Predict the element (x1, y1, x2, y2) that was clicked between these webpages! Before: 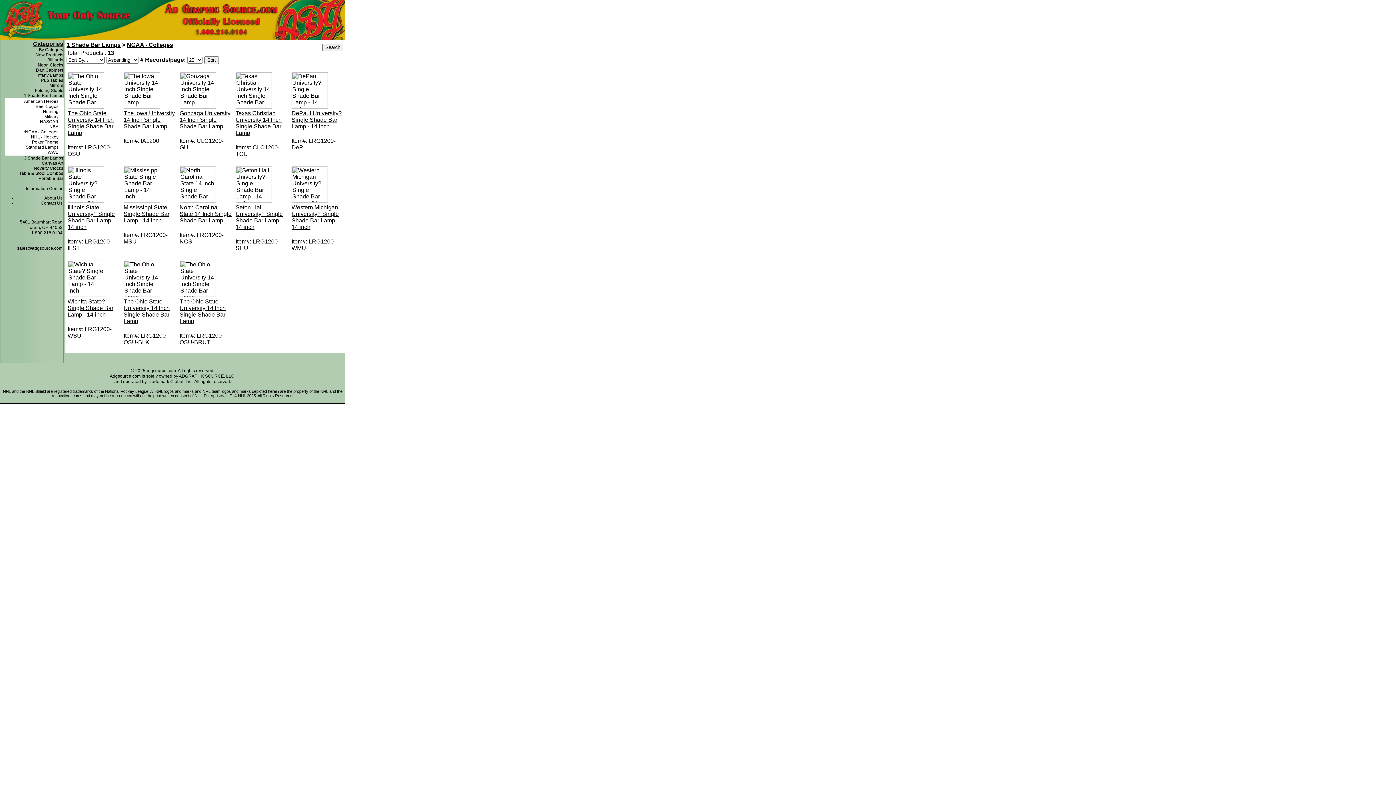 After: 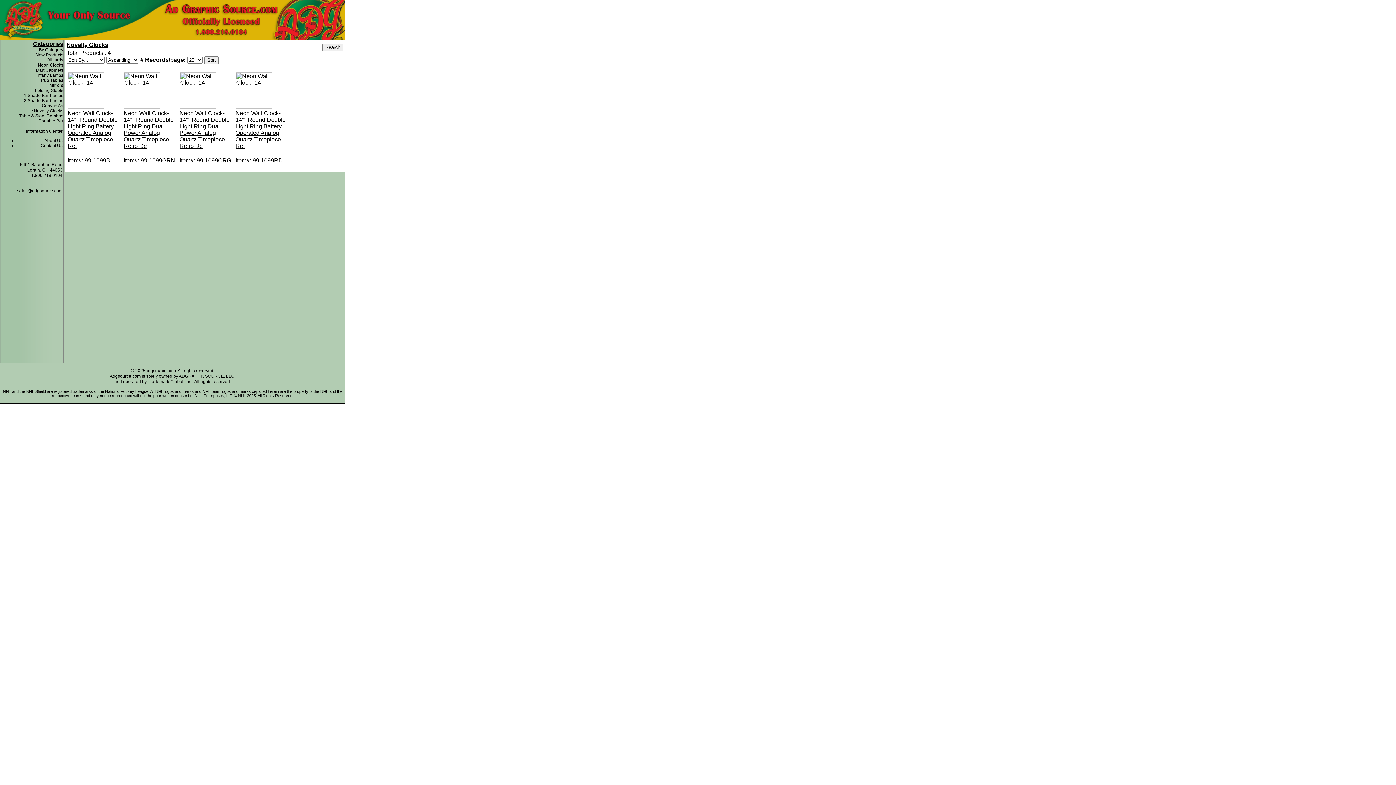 Action: bbox: (33, 165, 63, 170) label: Novelty Clocks